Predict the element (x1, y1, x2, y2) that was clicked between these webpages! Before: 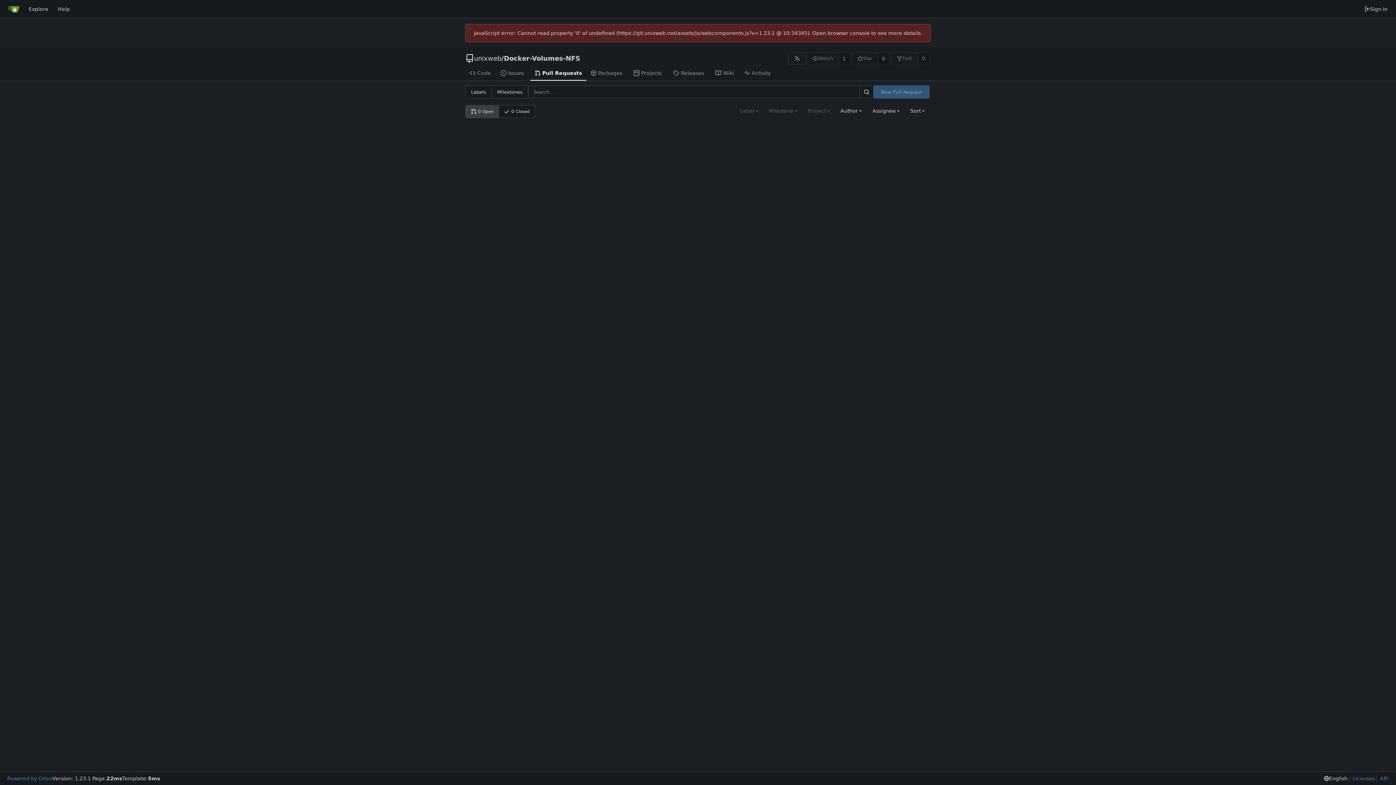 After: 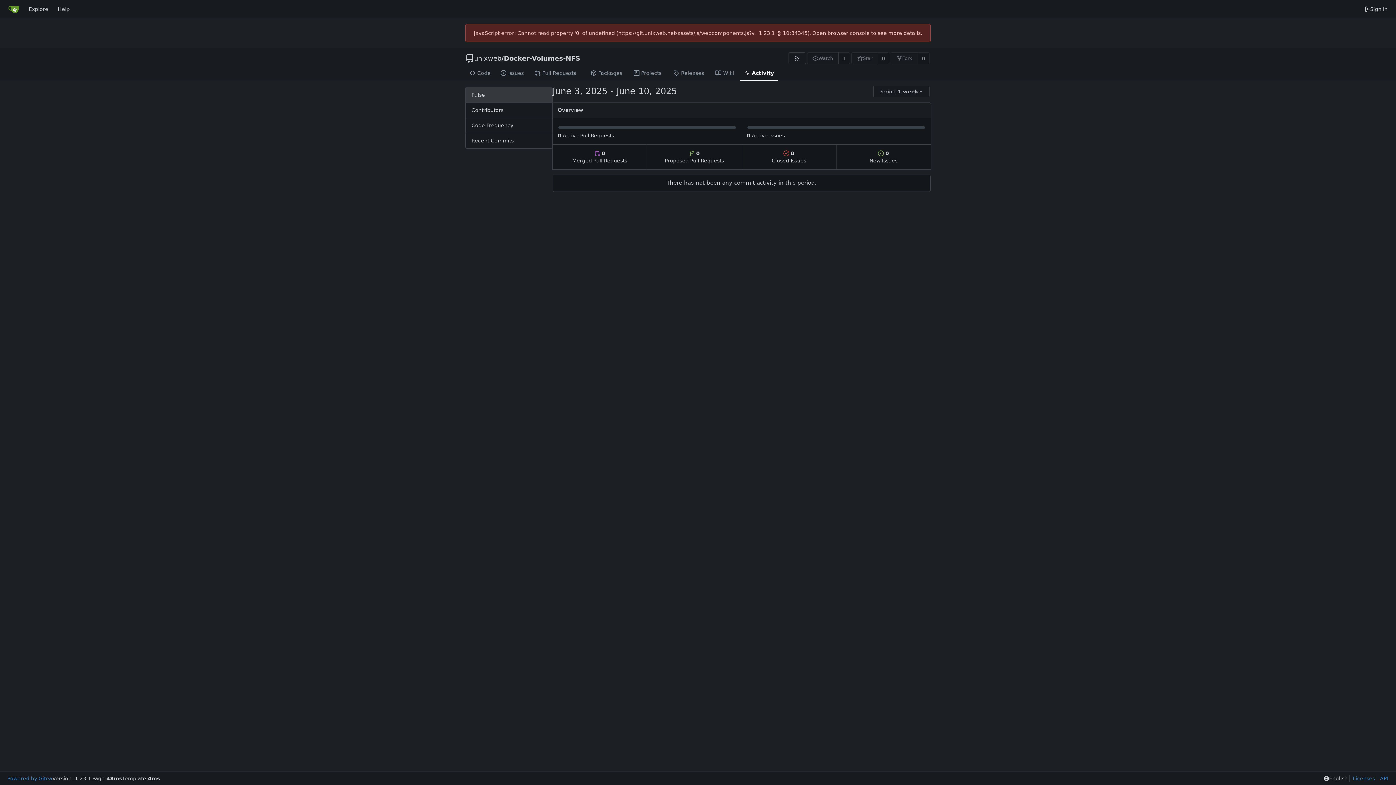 Action: label: Activity bbox: (740, 65, 778, 80)